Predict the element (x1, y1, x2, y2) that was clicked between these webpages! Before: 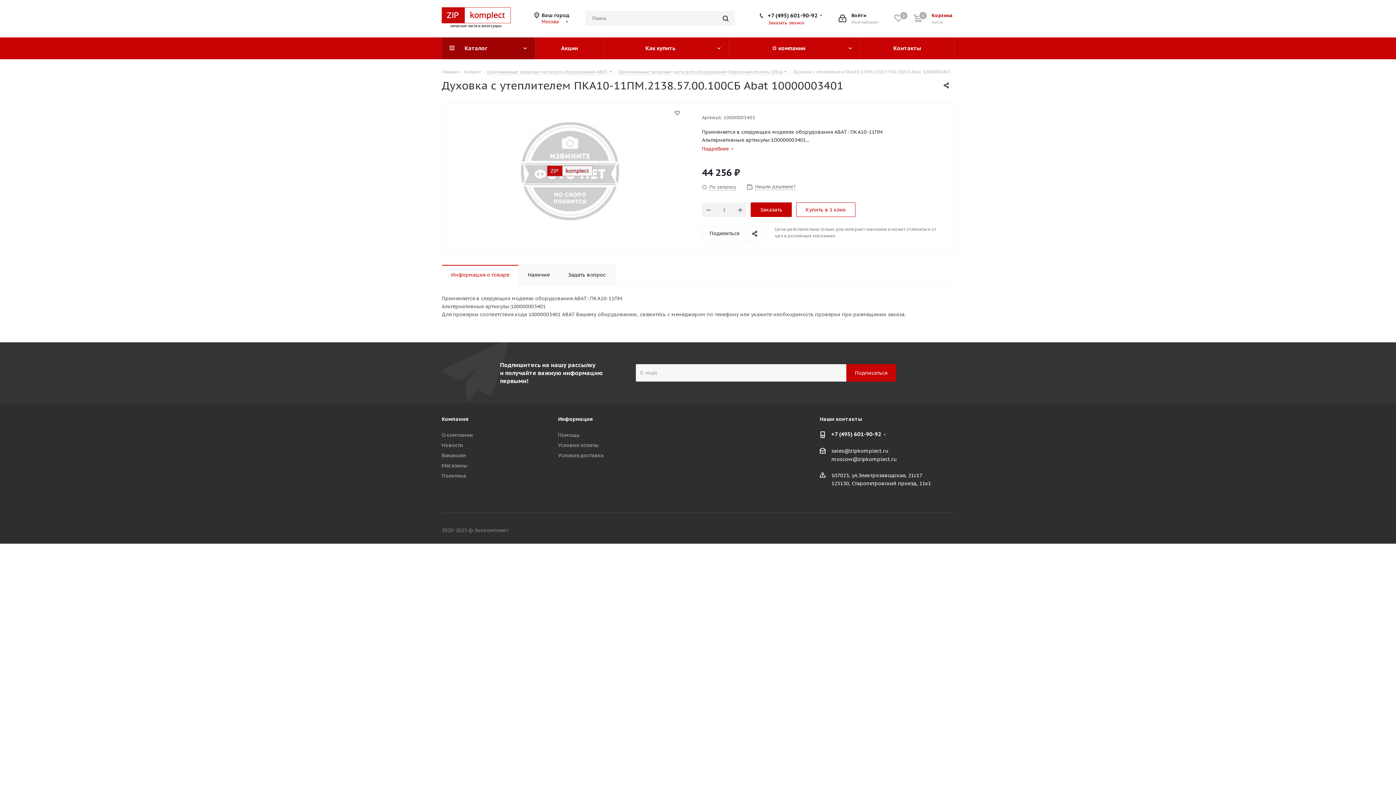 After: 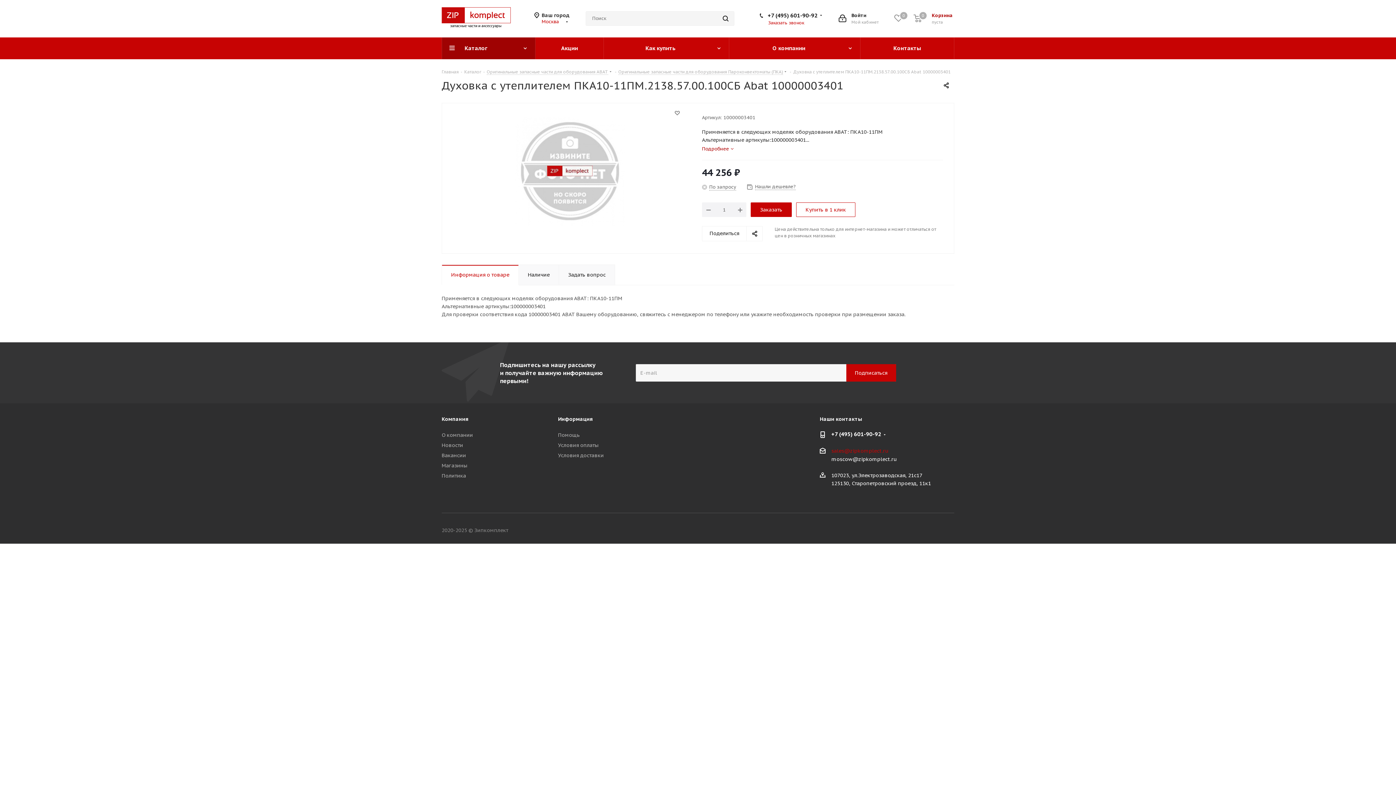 Action: label: sales@zipkomplect.ru bbox: (831, 447, 889, 454)